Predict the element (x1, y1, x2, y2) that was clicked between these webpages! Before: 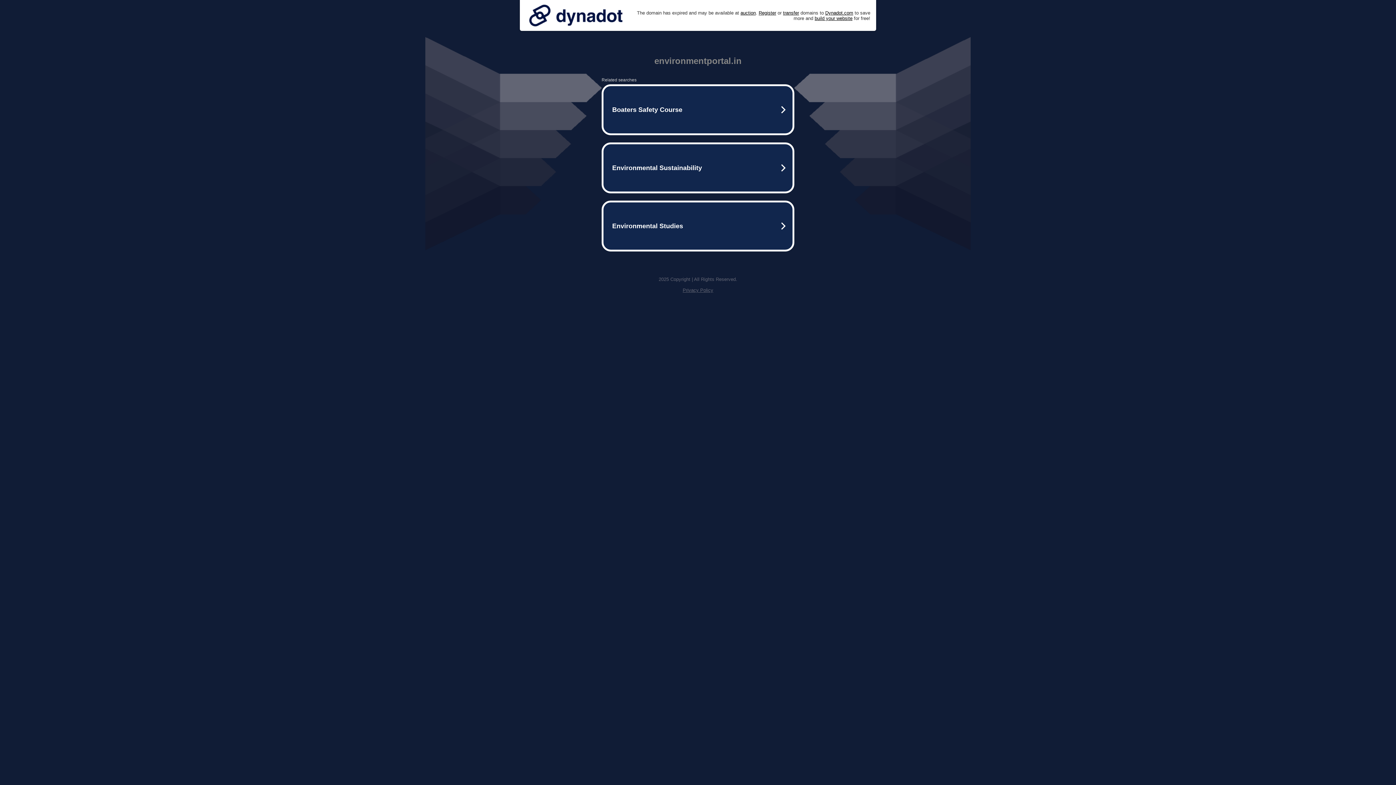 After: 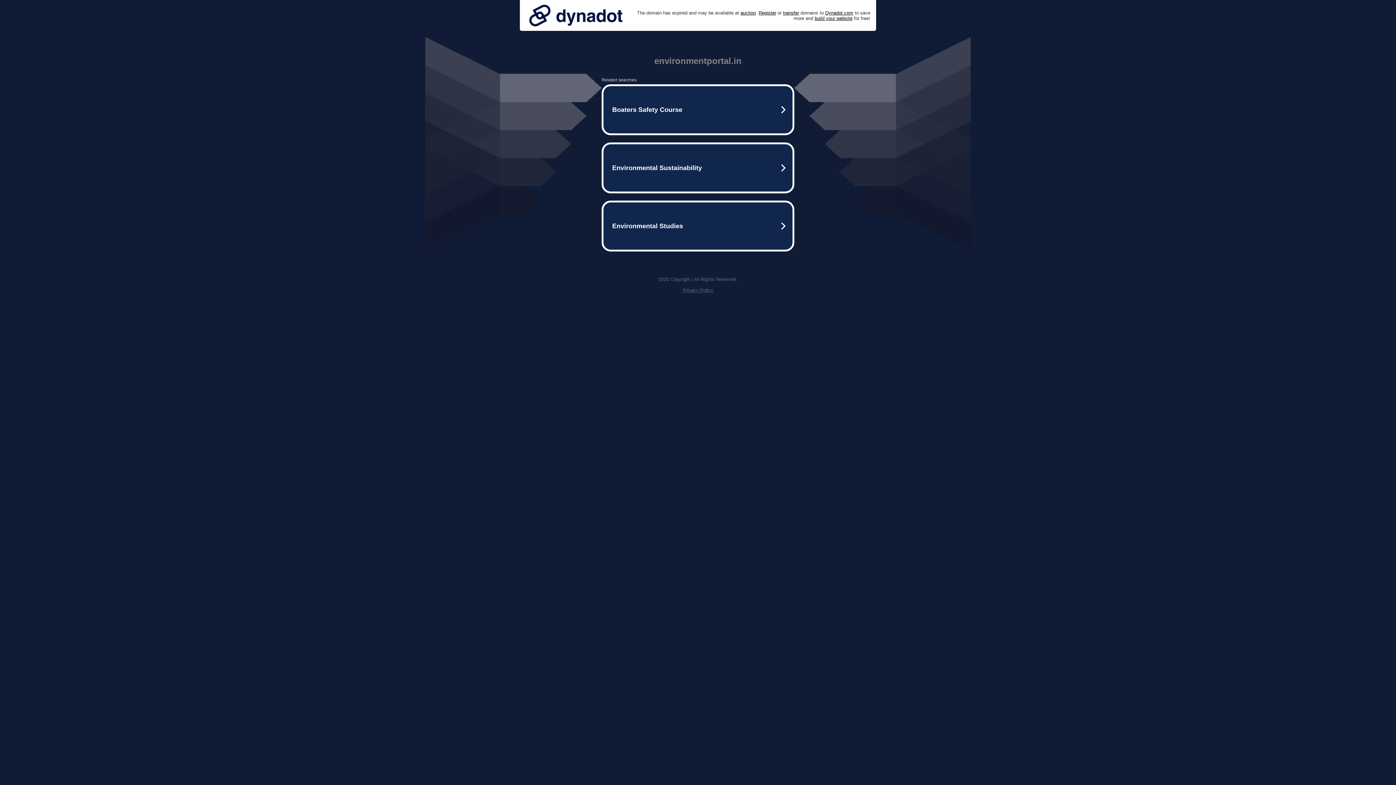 Action: bbox: (682, 287, 713, 293) label: Privacy Policy